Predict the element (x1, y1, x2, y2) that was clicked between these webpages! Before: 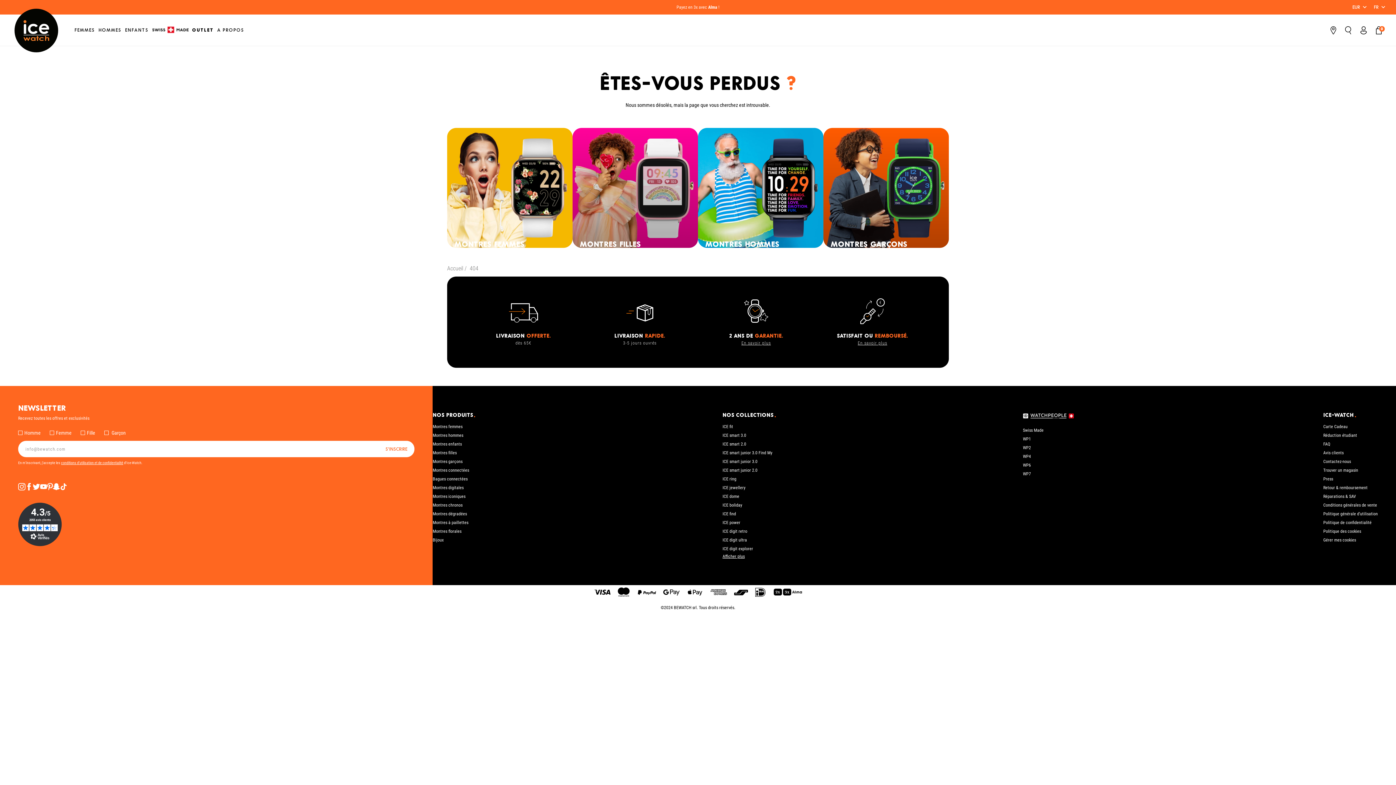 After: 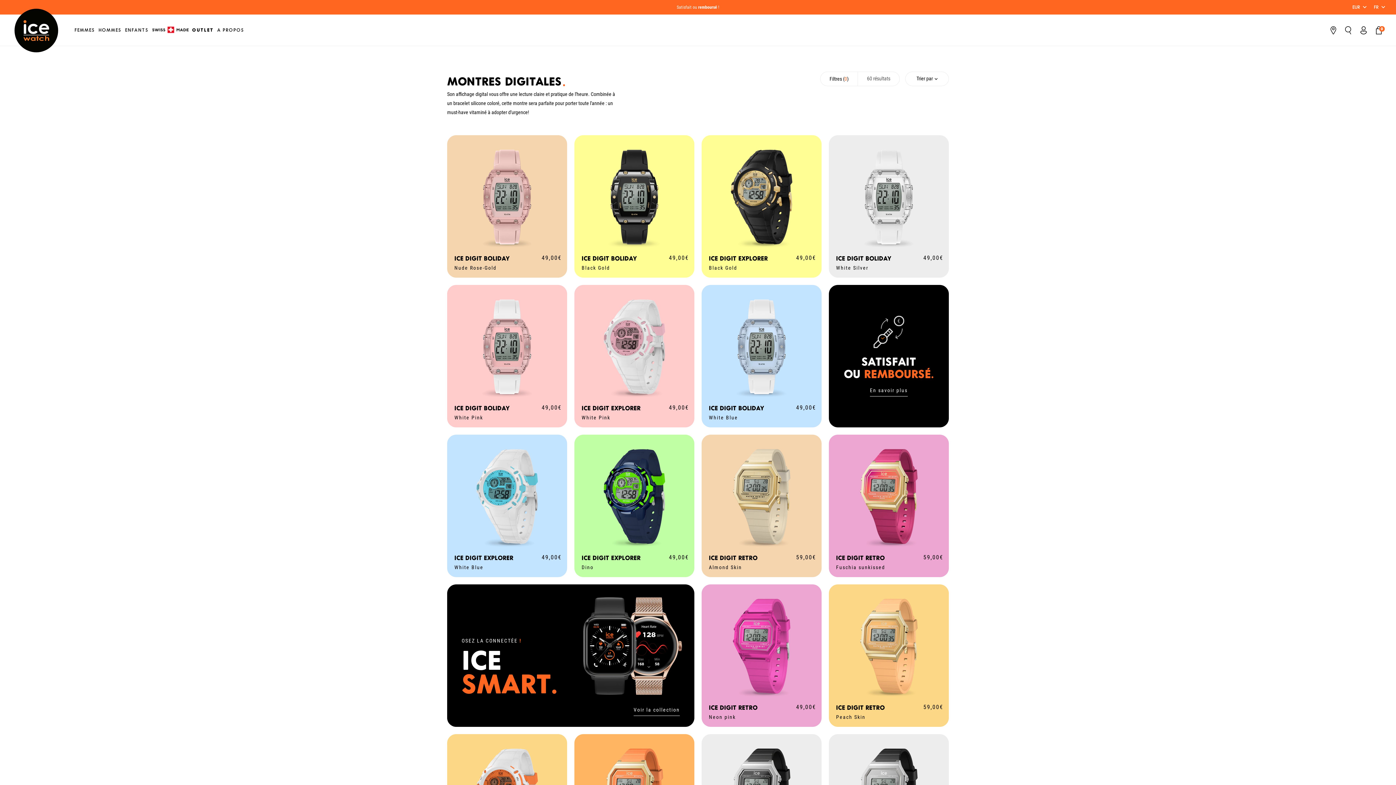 Action: label: Montres digitales bbox: (432, 485, 463, 490)